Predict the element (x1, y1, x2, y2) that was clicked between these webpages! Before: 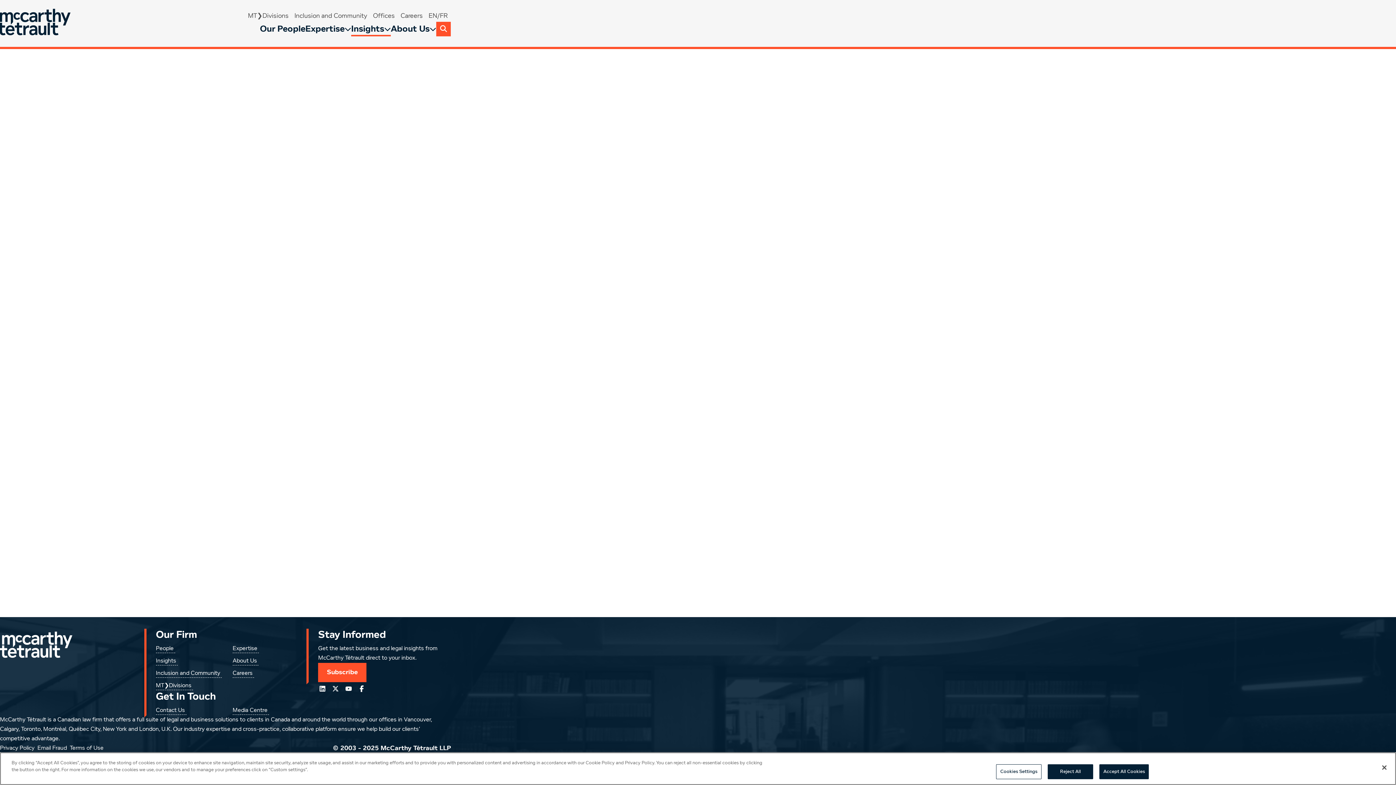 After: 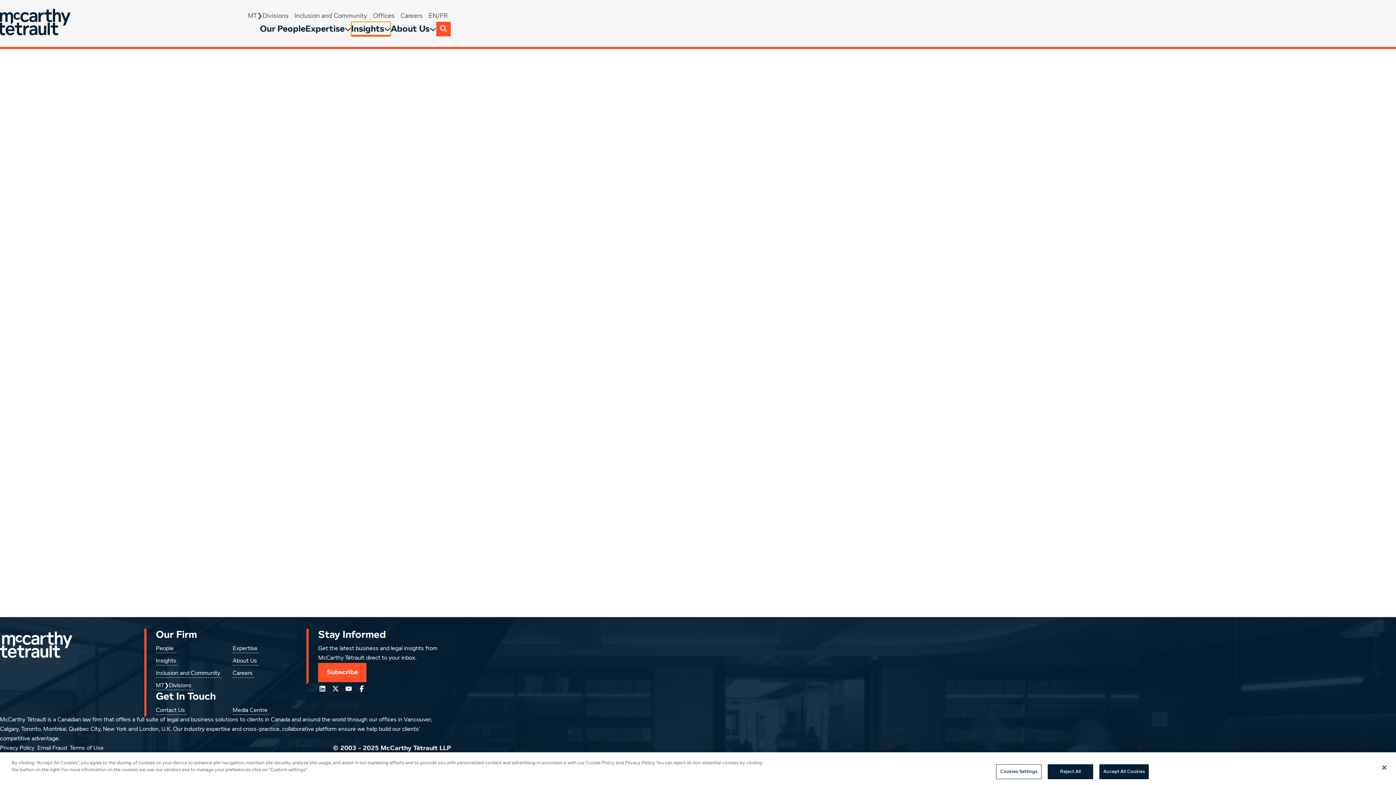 Action: label: Insights bbox: (351, 21, 390, 36)